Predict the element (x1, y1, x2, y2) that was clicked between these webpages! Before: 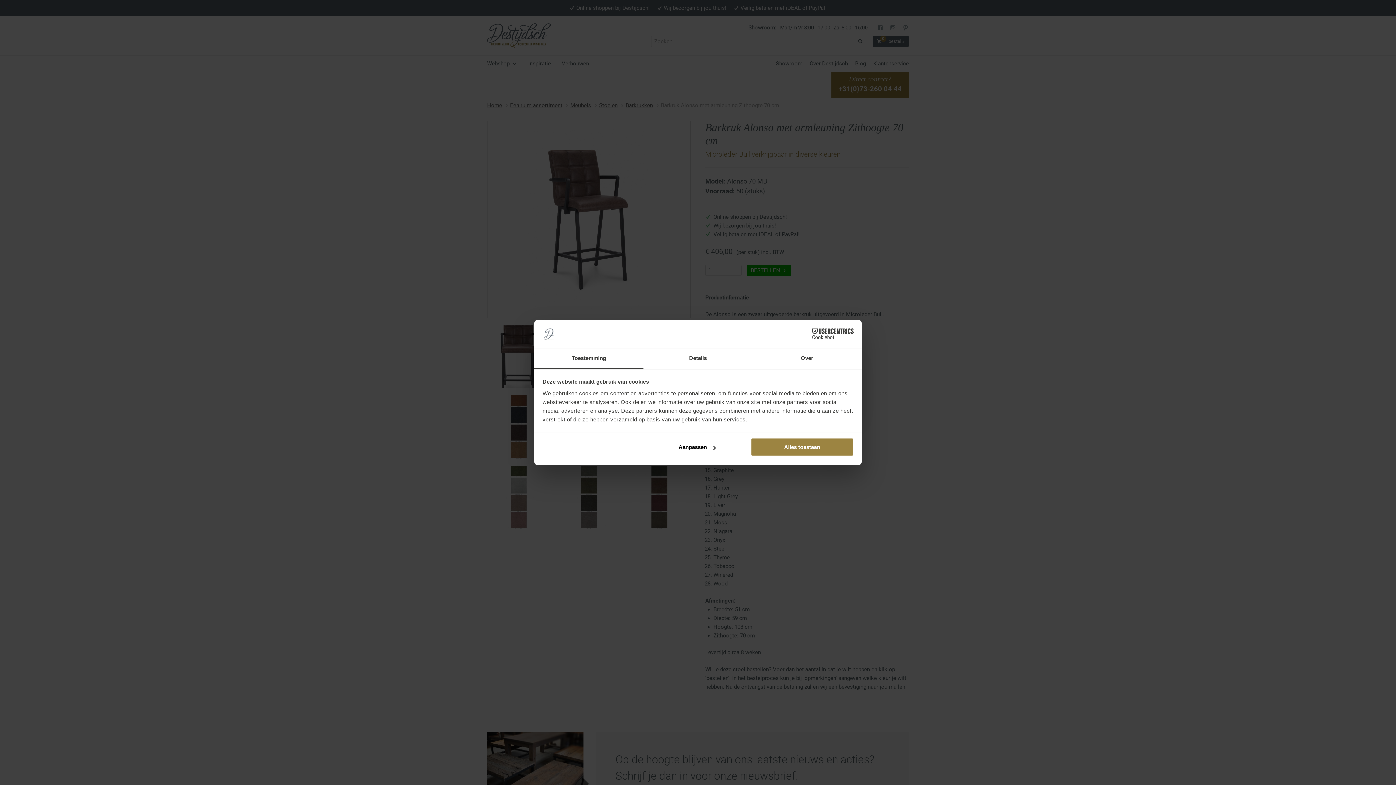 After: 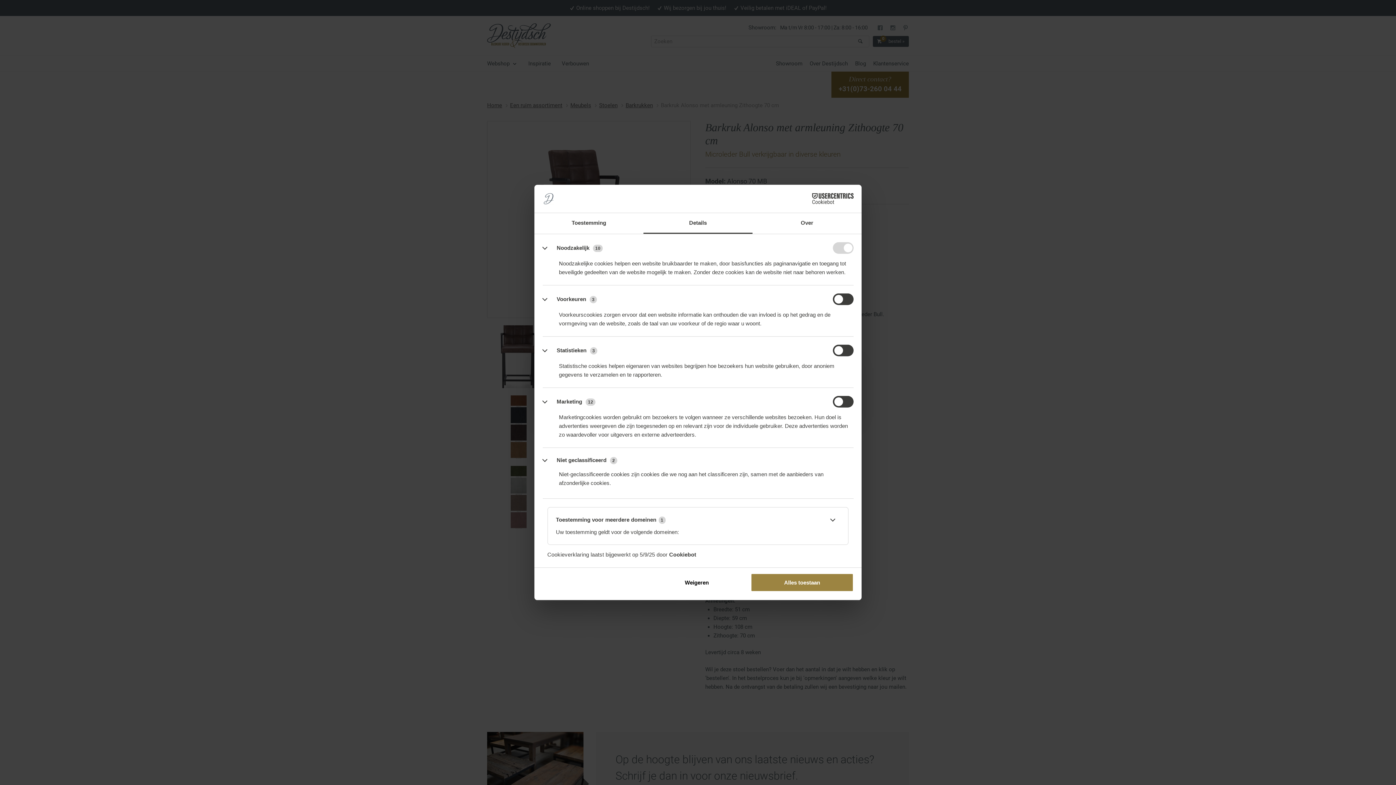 Action: label: Details bbox: (643, 348, 752, 369)